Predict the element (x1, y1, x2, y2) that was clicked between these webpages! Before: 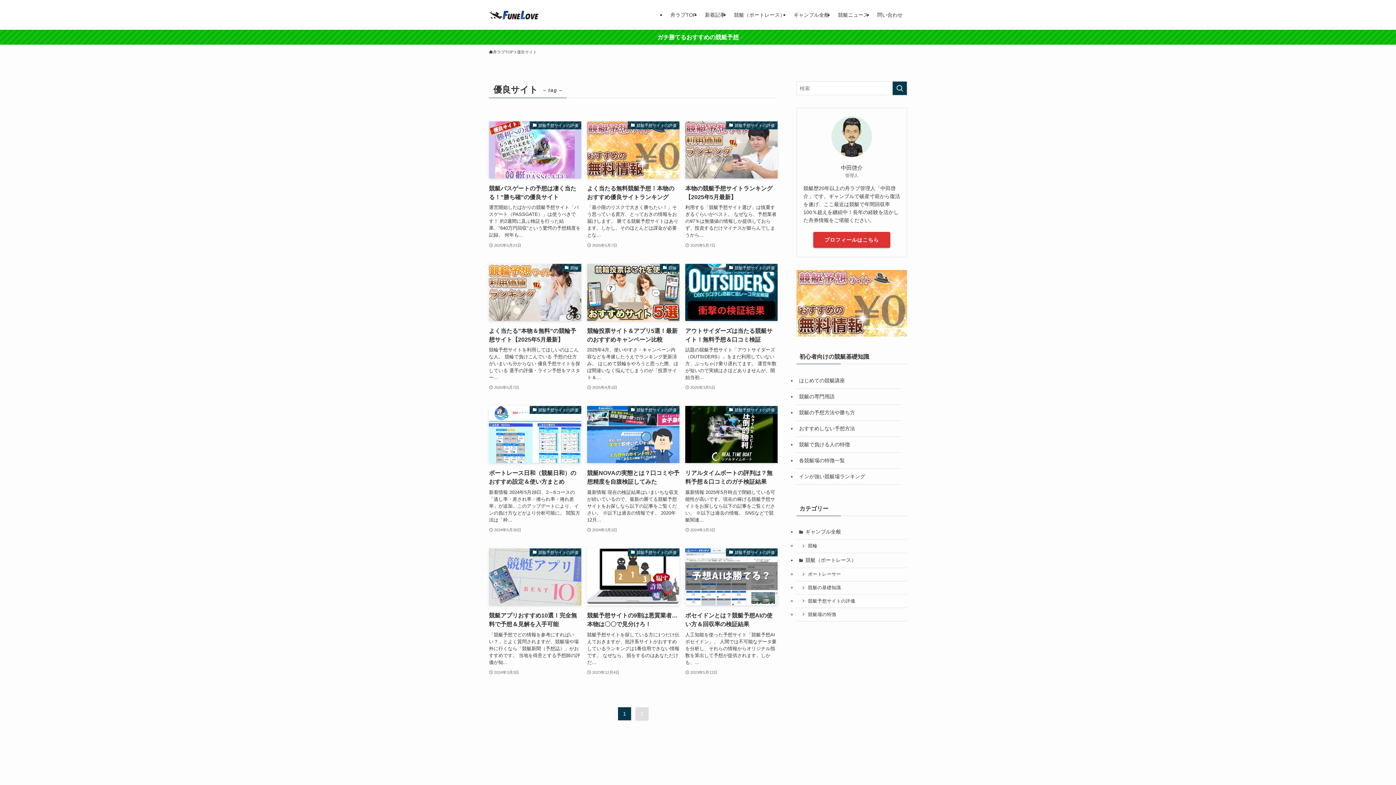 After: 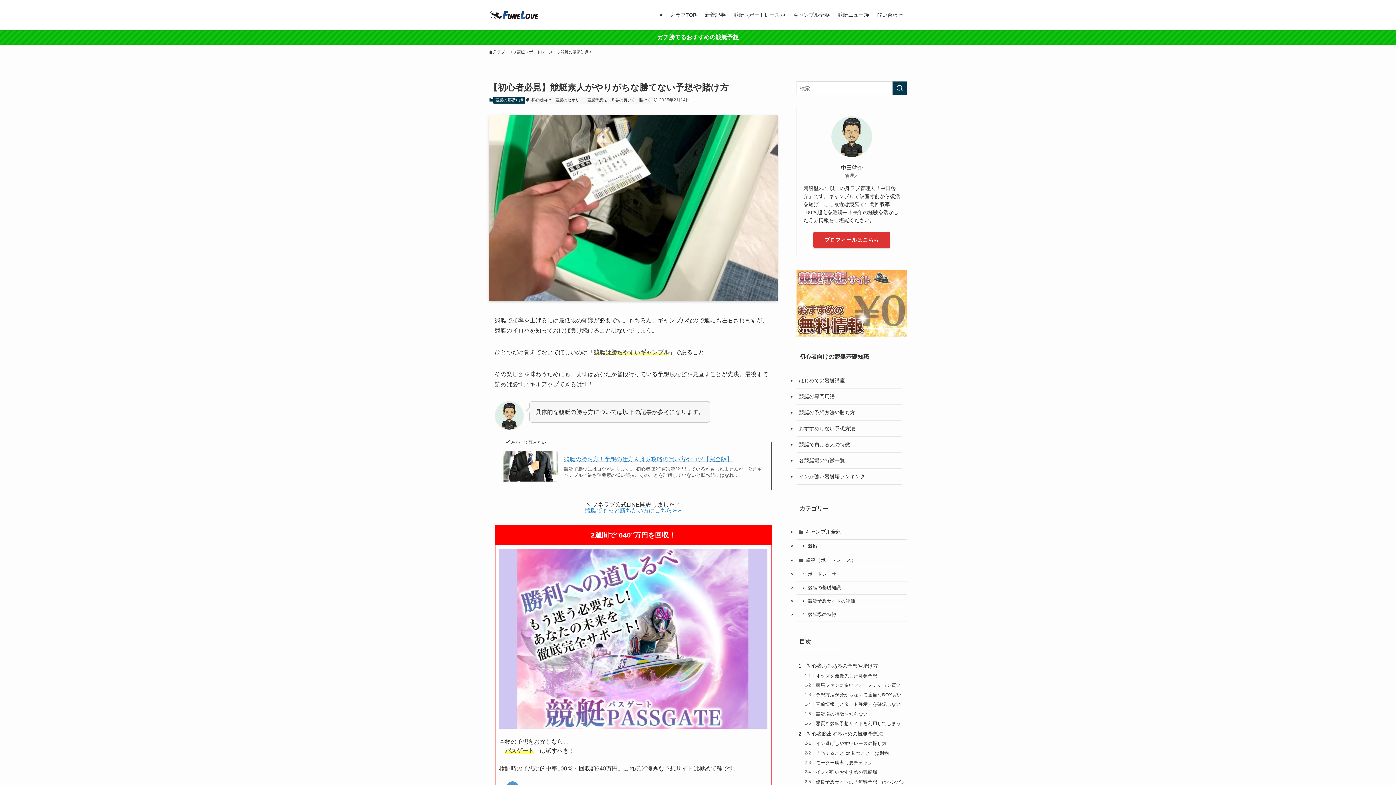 Action: label: おすすめしない予想方法 bbox: (796, 421, 901, 436)